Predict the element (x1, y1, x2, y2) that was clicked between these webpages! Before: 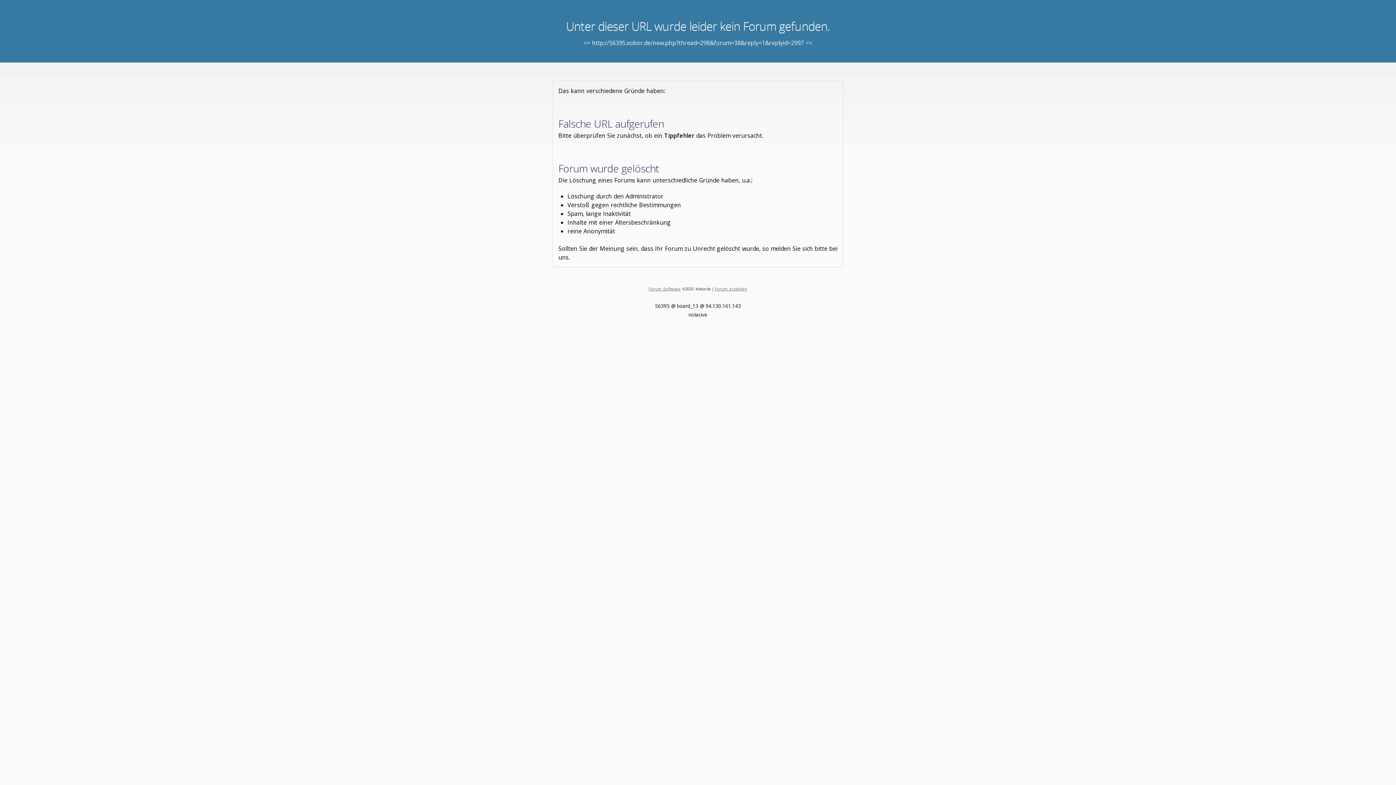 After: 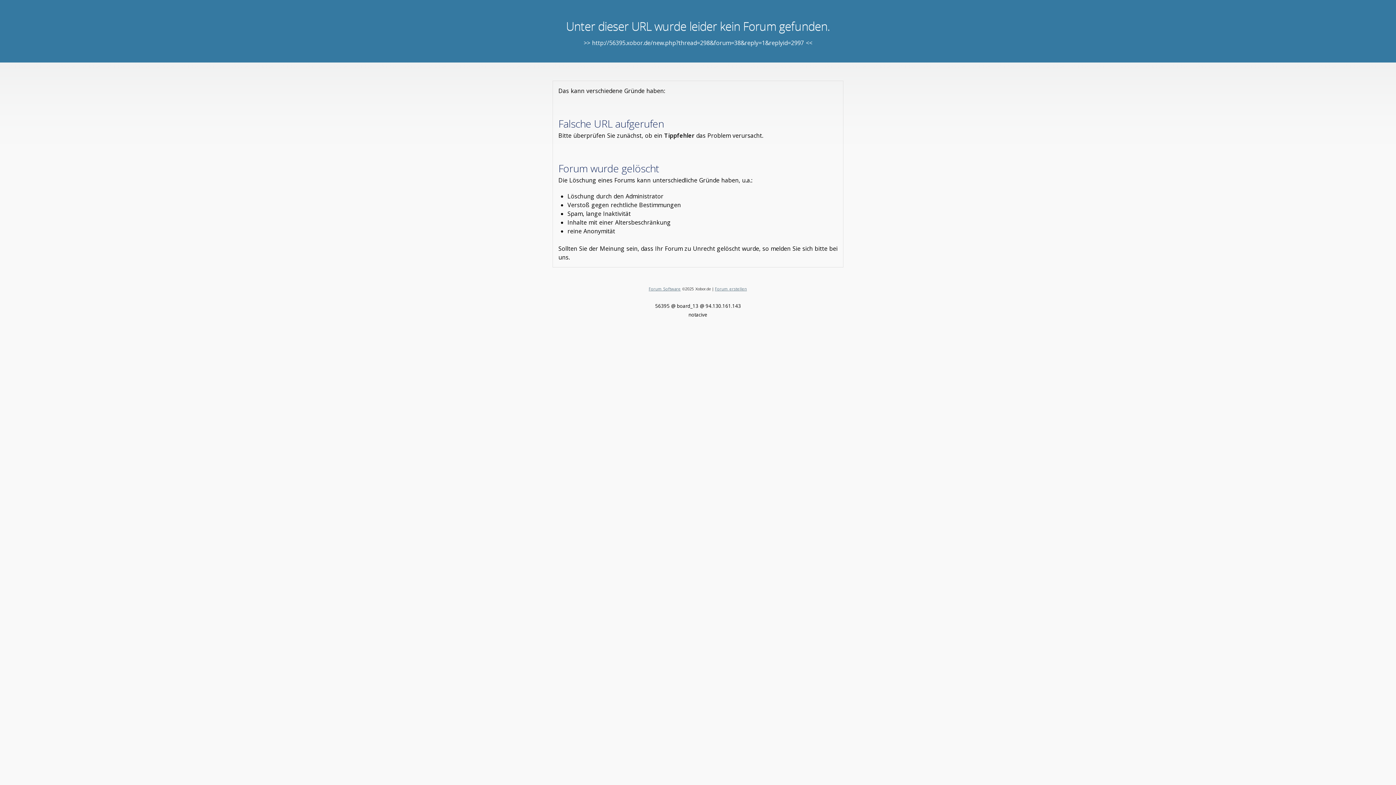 Action: bbox: (648, 286, 680, 291) label: Forum Software